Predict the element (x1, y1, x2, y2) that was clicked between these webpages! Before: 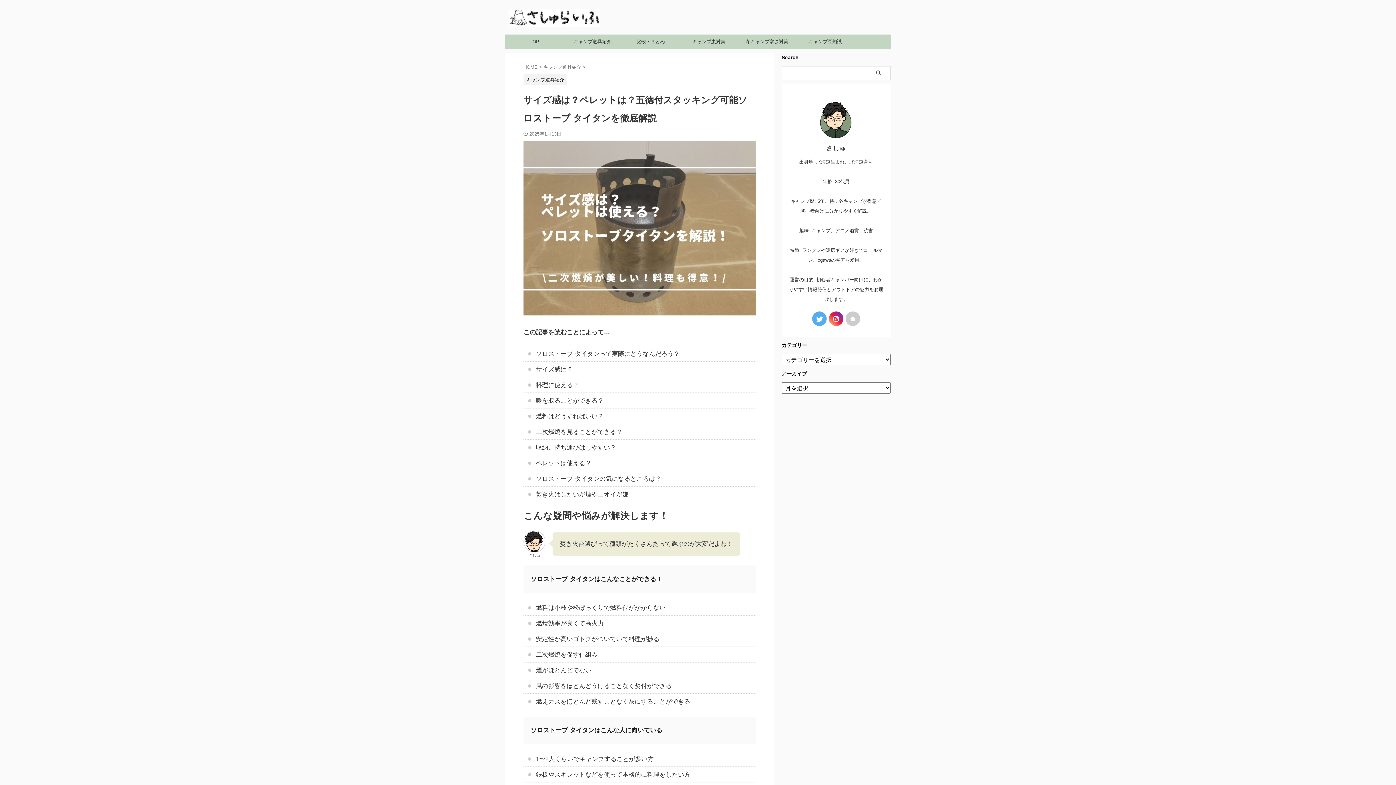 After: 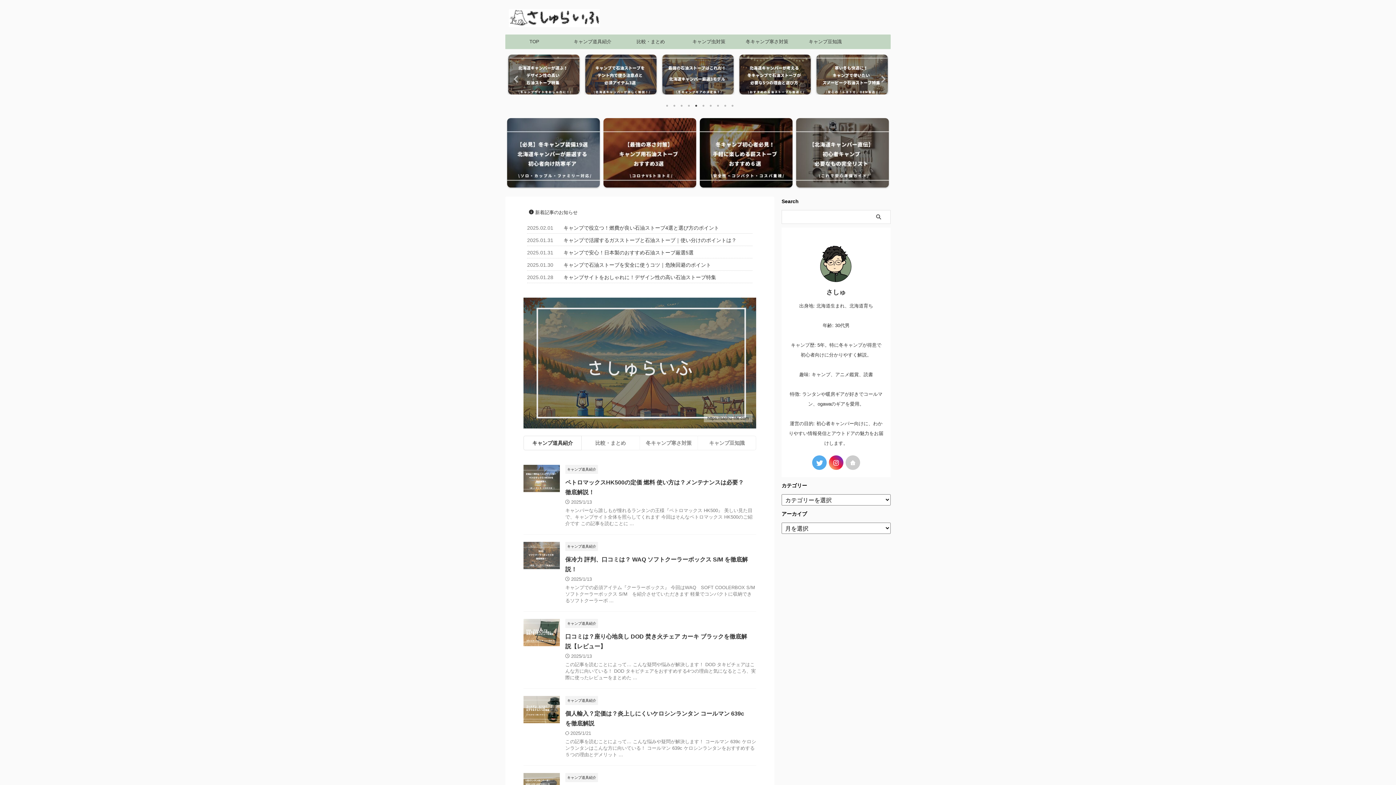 Action: bbox: (509, 20, 600, 28)